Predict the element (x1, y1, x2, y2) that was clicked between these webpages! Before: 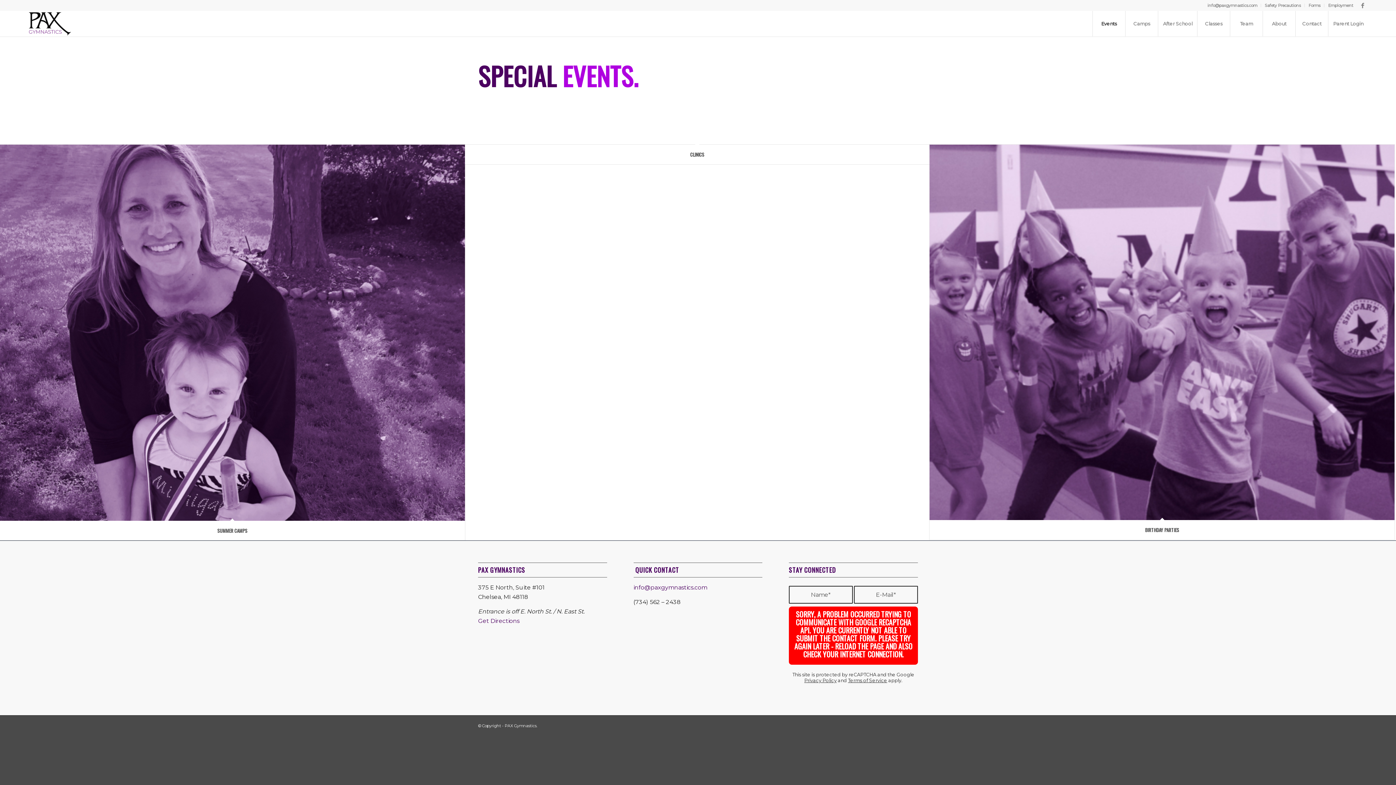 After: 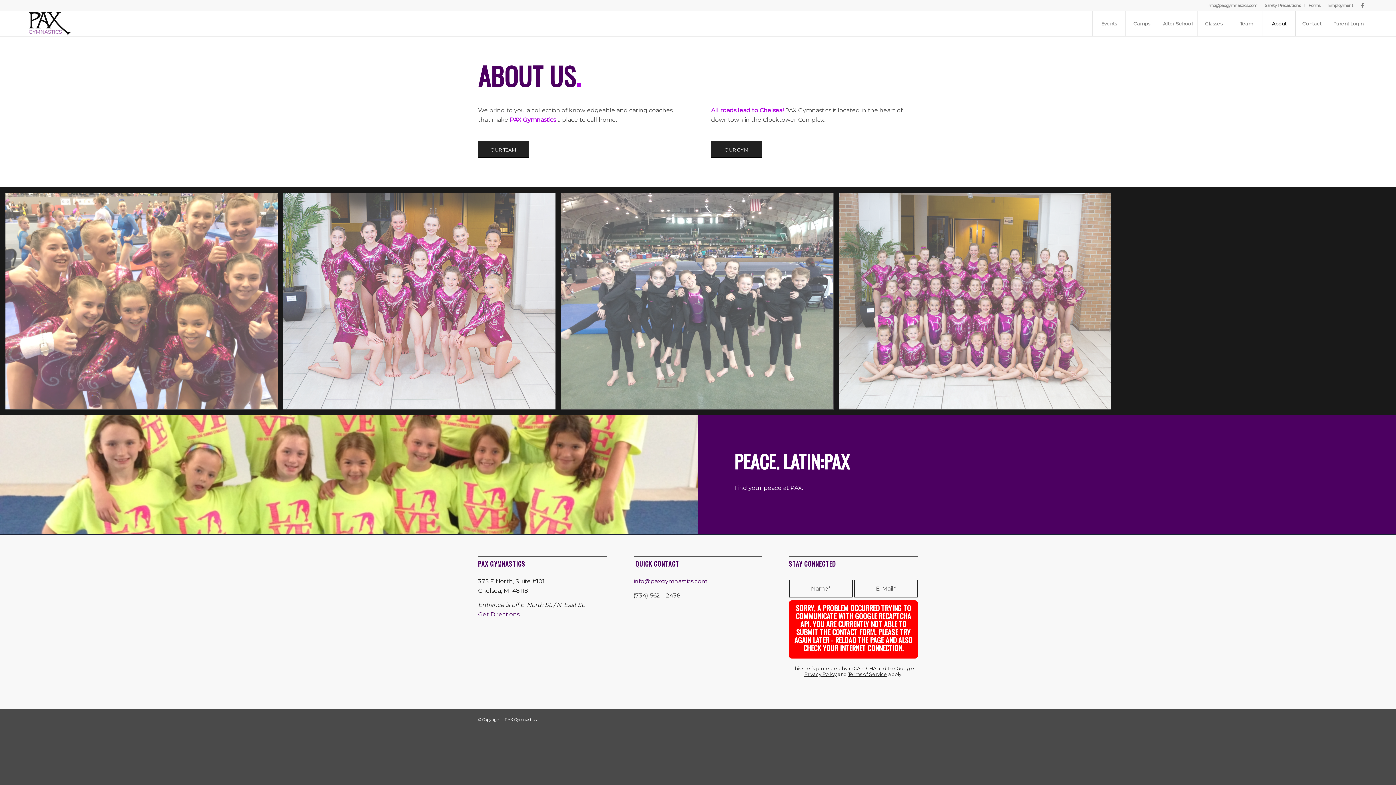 Action: label: About bbox: (1262, 10, 1295, 36)